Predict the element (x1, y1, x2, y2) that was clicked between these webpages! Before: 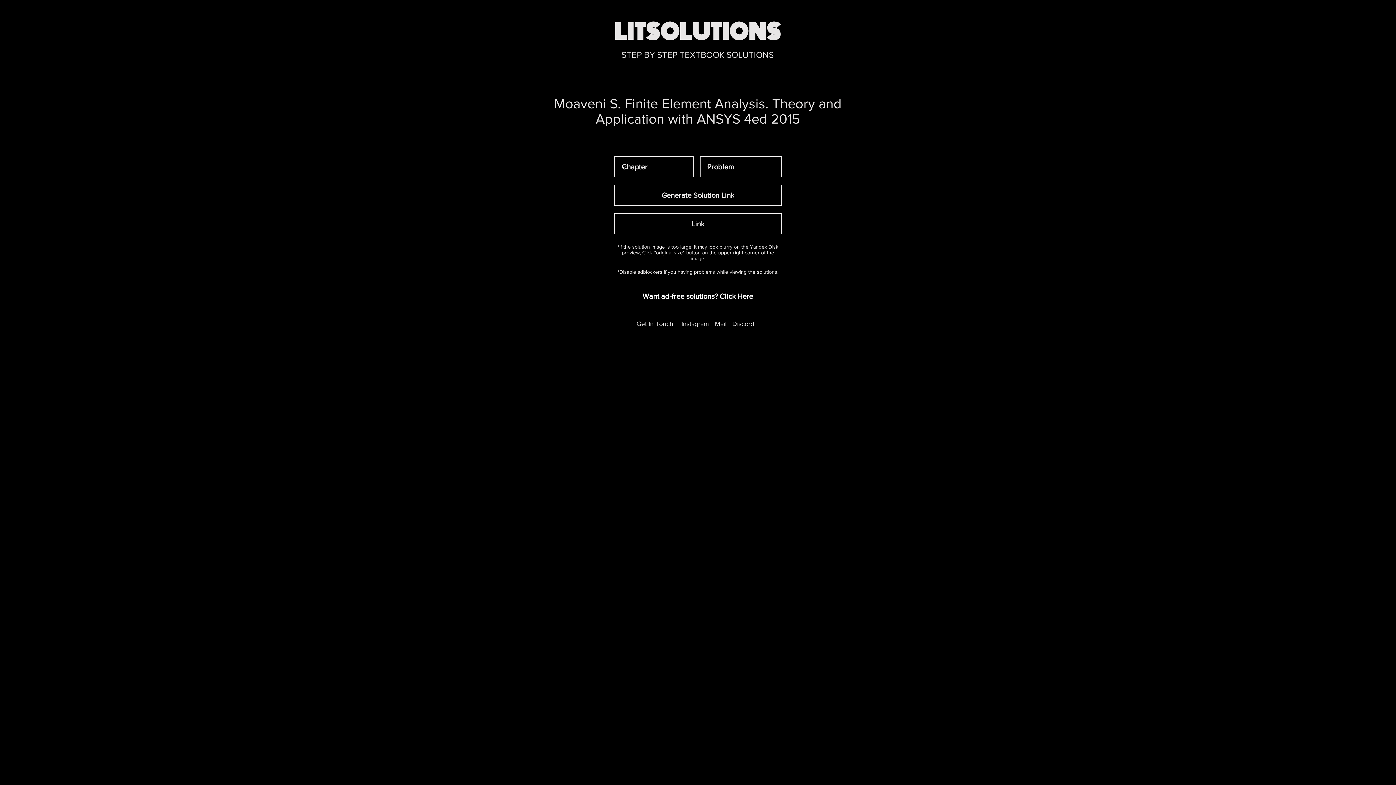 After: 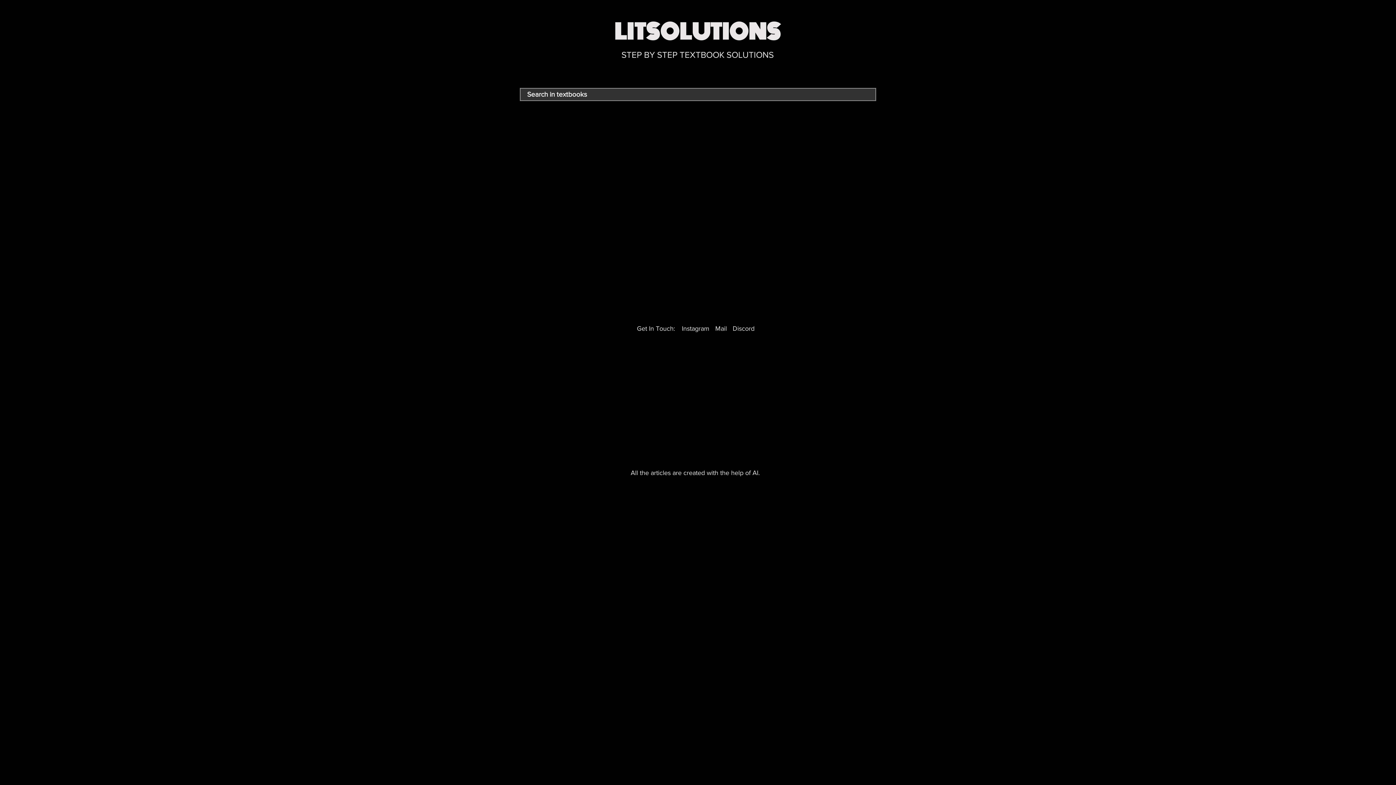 Action: bbox: (585, 14, 805, 61)